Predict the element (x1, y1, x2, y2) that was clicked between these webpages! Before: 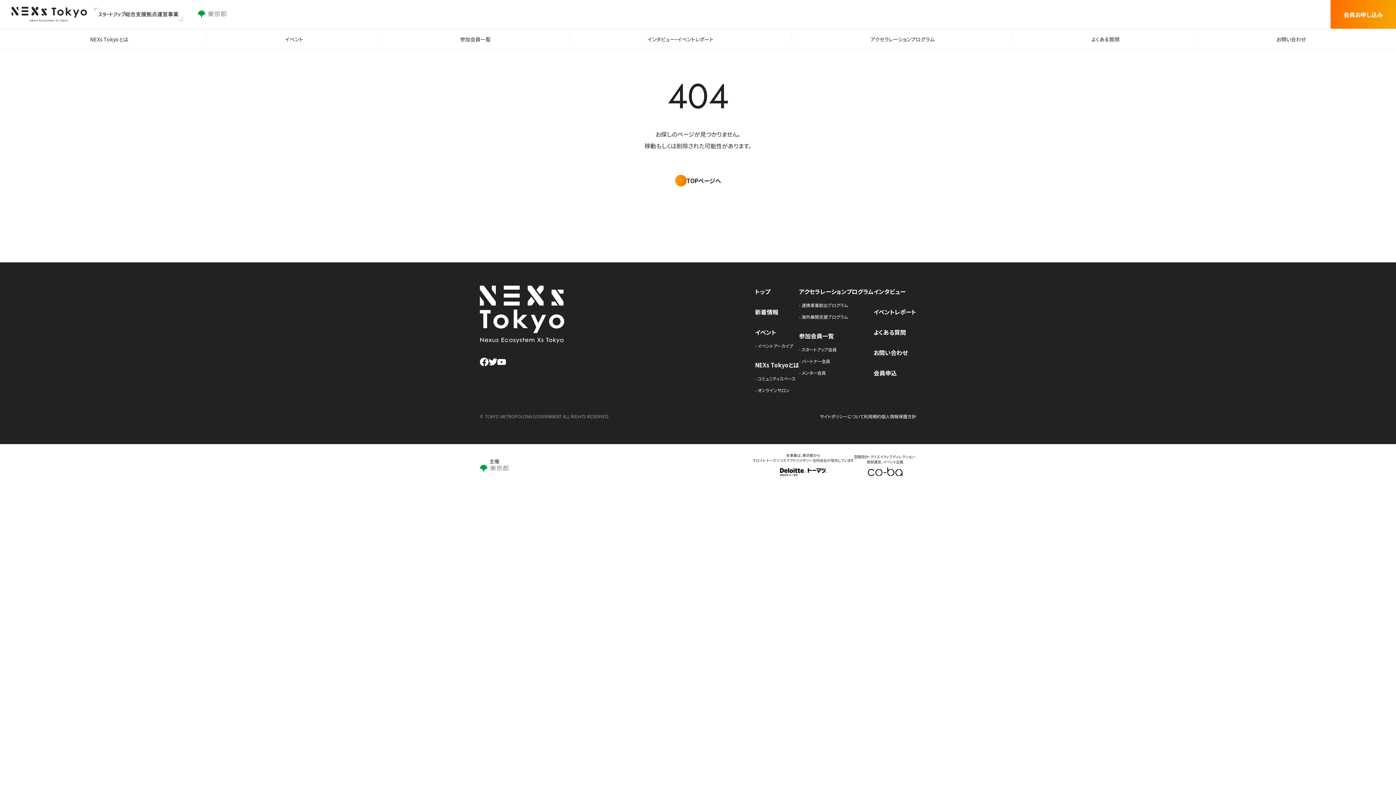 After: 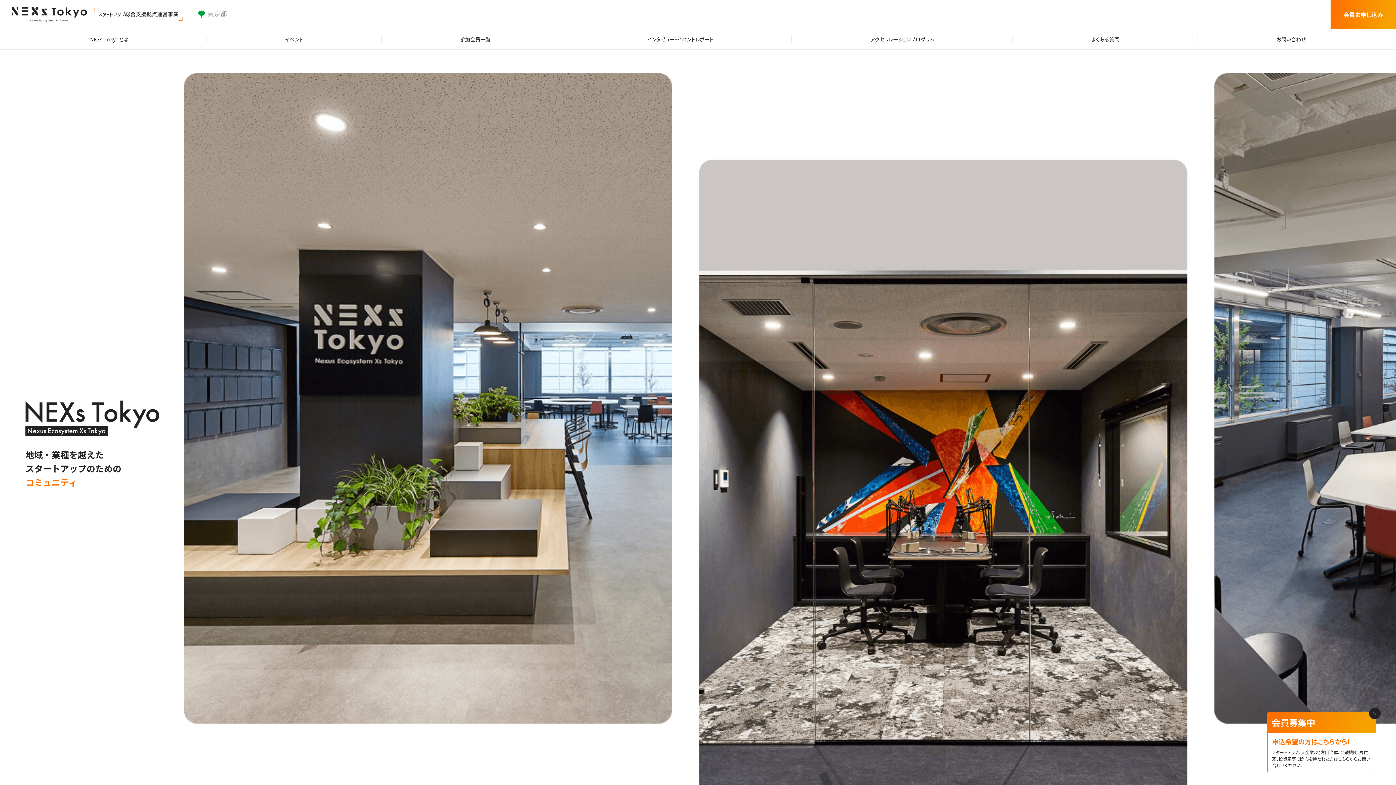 Action: label: トップ bbox: (755, 287, 770, 296)